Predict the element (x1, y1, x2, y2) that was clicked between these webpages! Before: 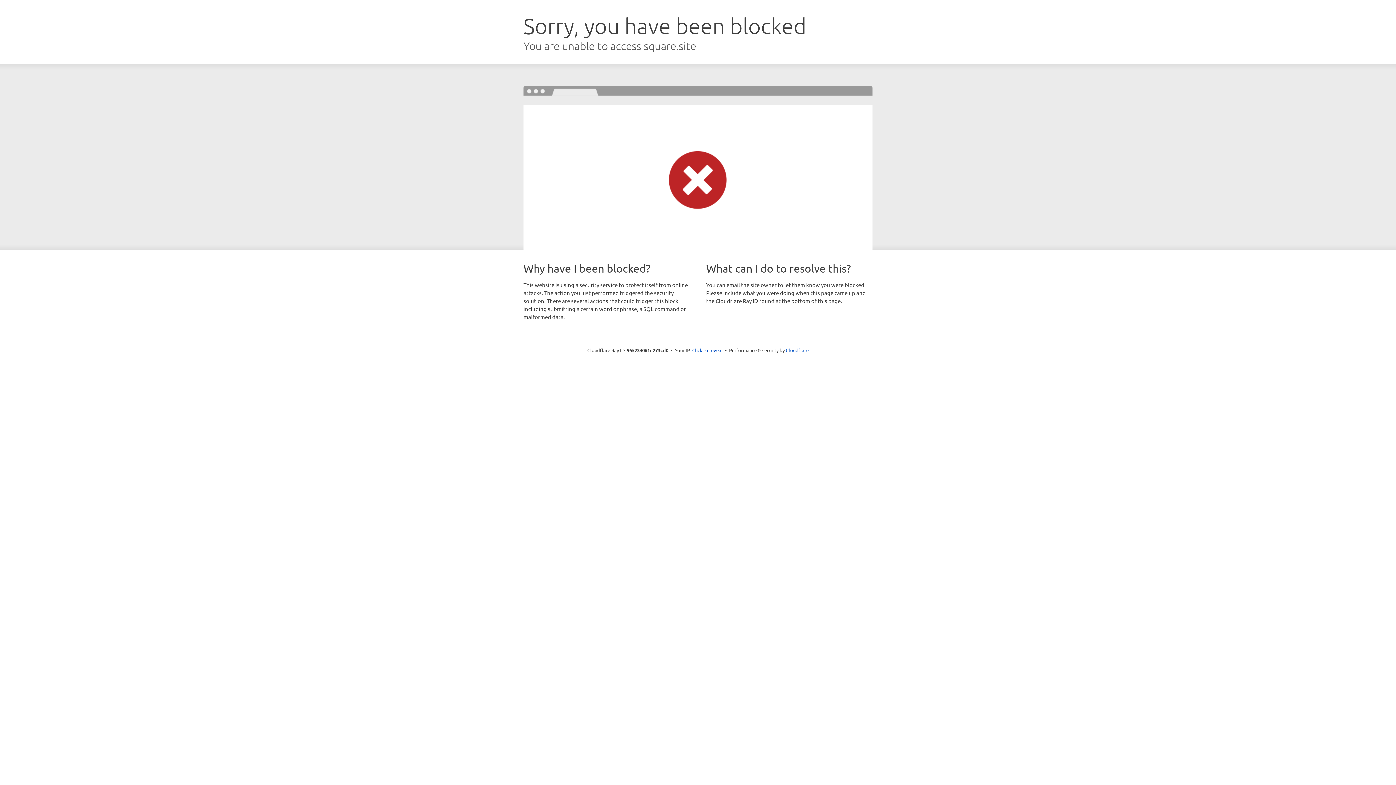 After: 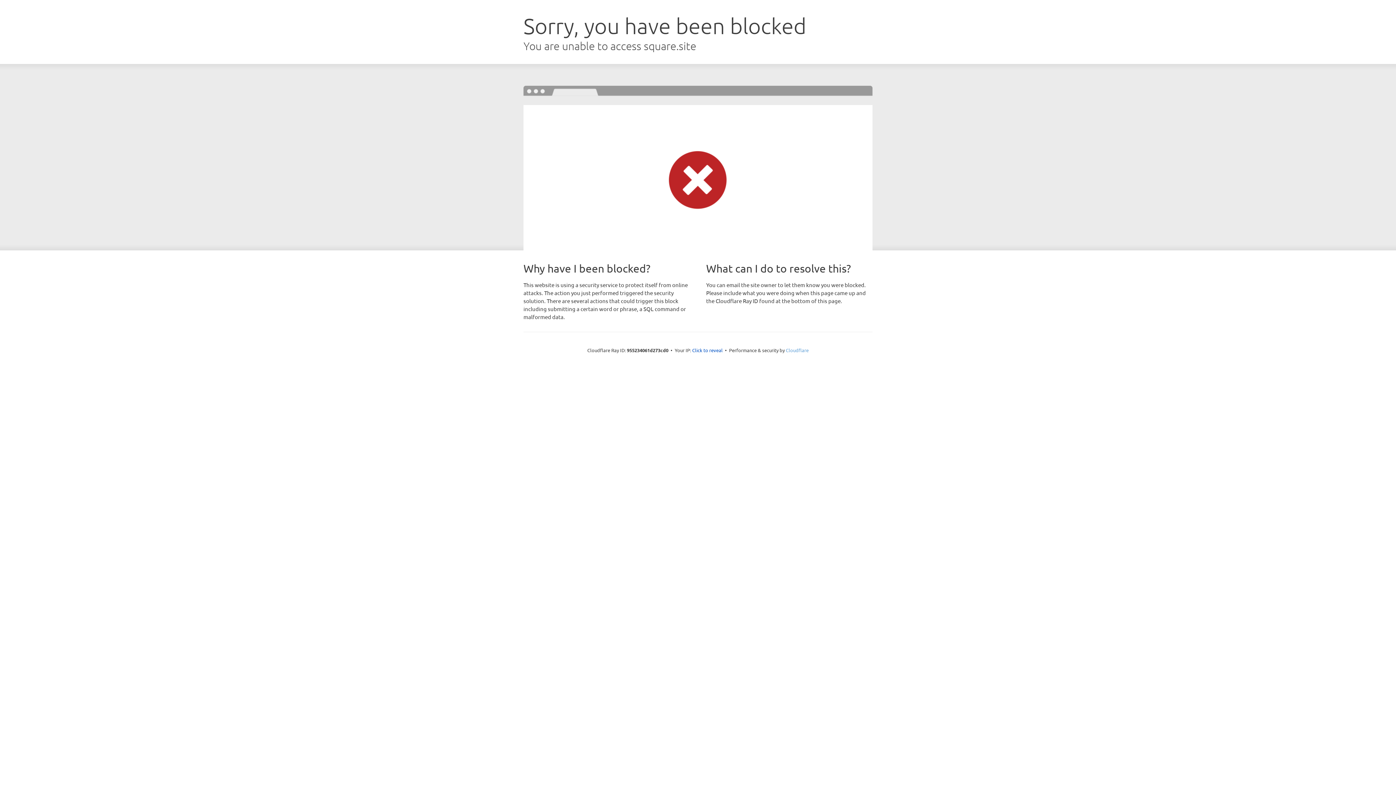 Action: label: Cloudflare bbox: (786, 347, 808, 353)